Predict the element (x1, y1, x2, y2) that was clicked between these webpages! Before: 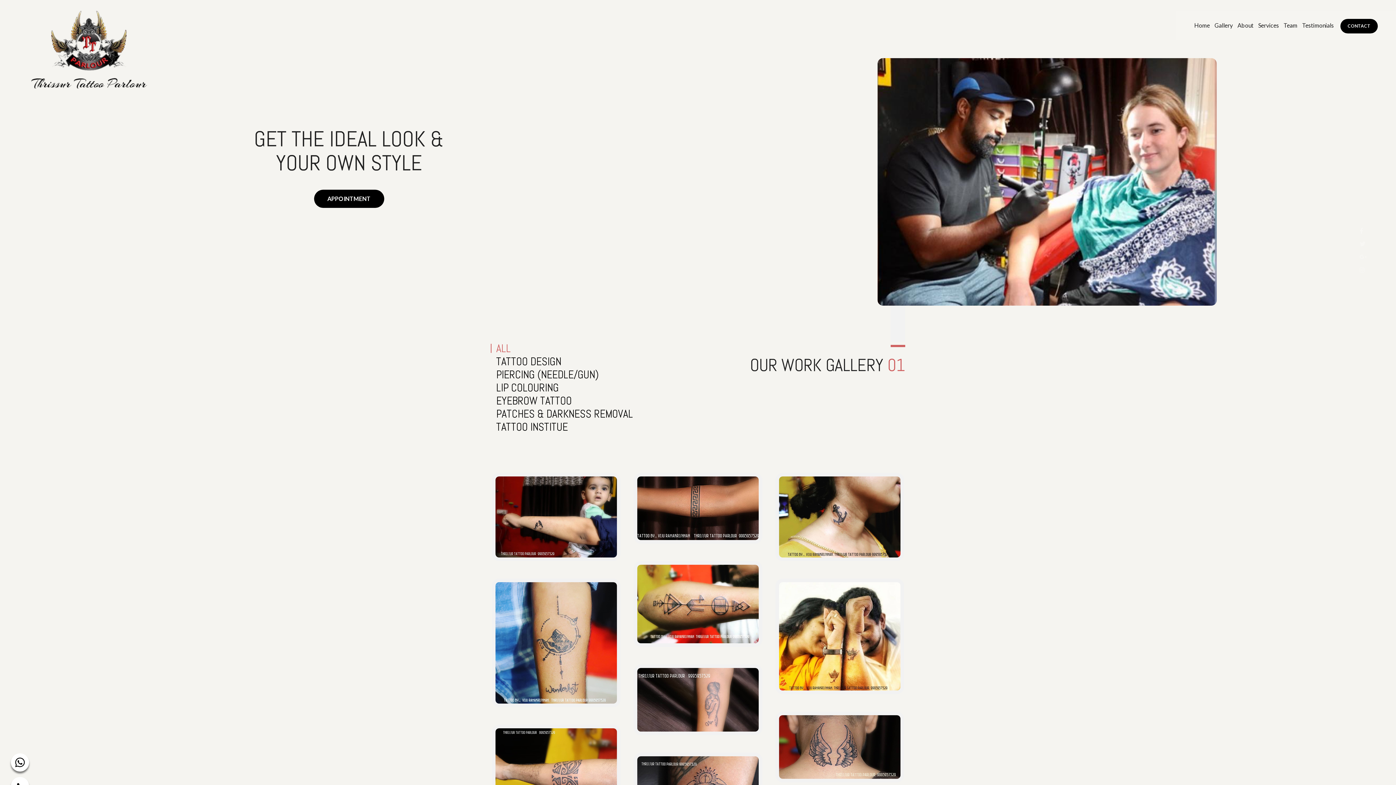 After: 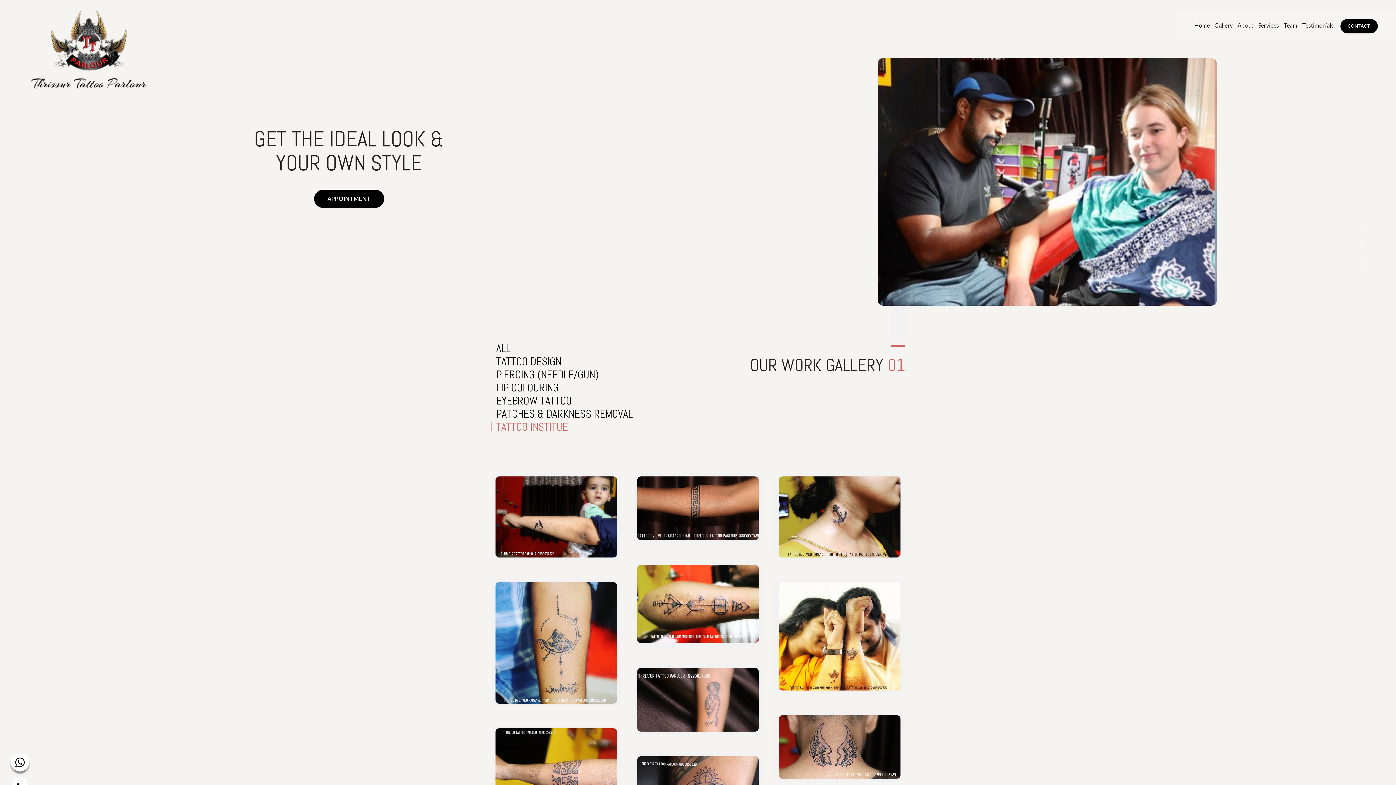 Action: bbox: (496, 420, 568, 434) label: TATTOO INSTITUE